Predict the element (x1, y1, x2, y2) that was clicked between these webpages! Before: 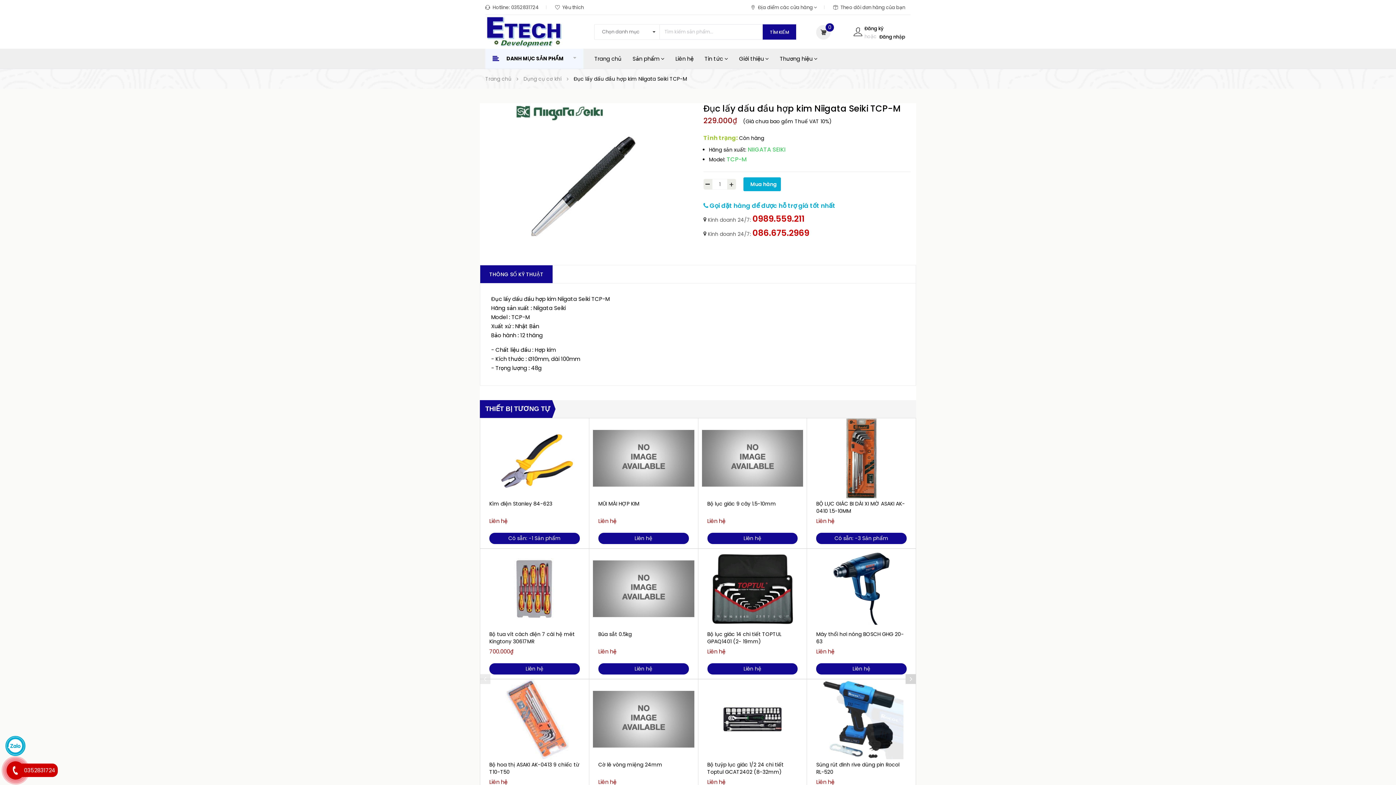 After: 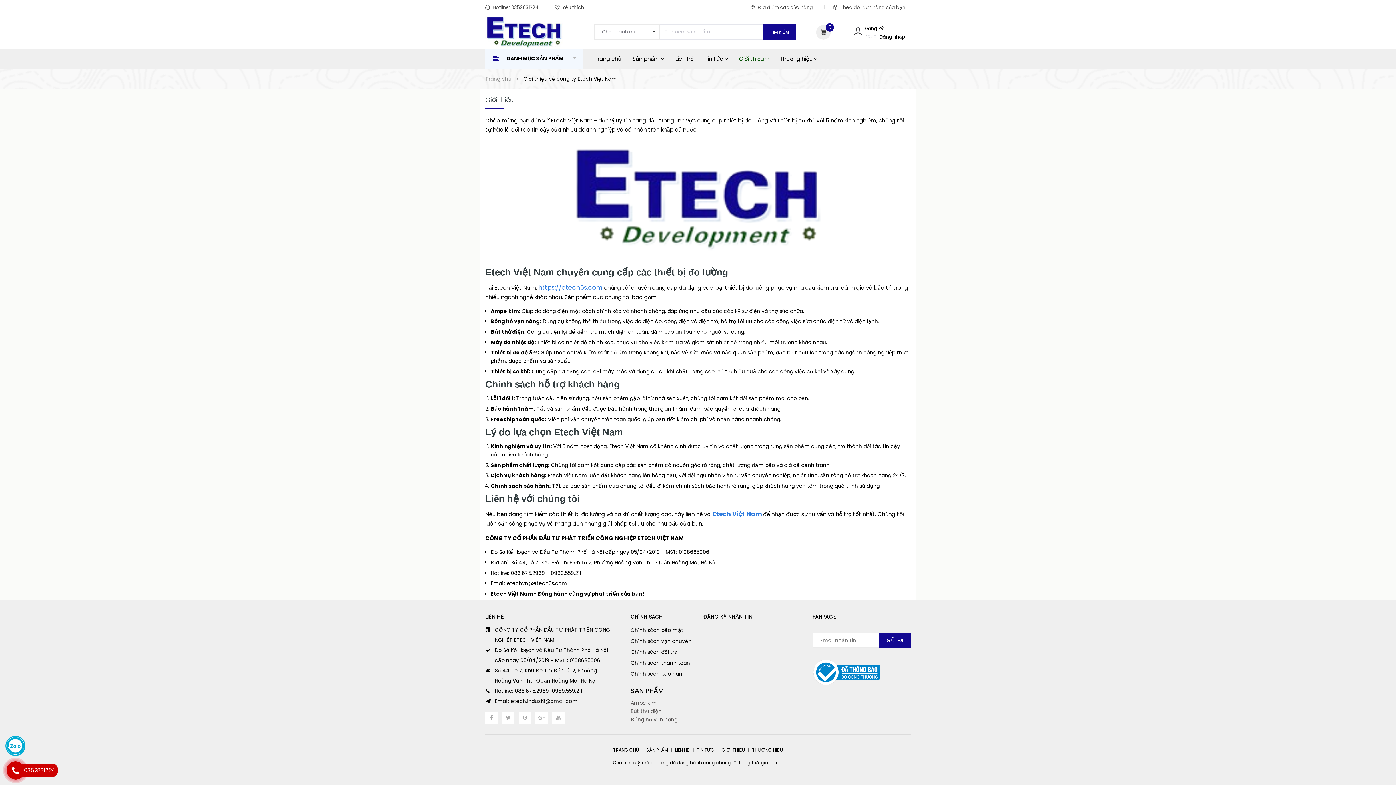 Action: bbox: (736, 48, 769, 68) label: Giới thiệu 